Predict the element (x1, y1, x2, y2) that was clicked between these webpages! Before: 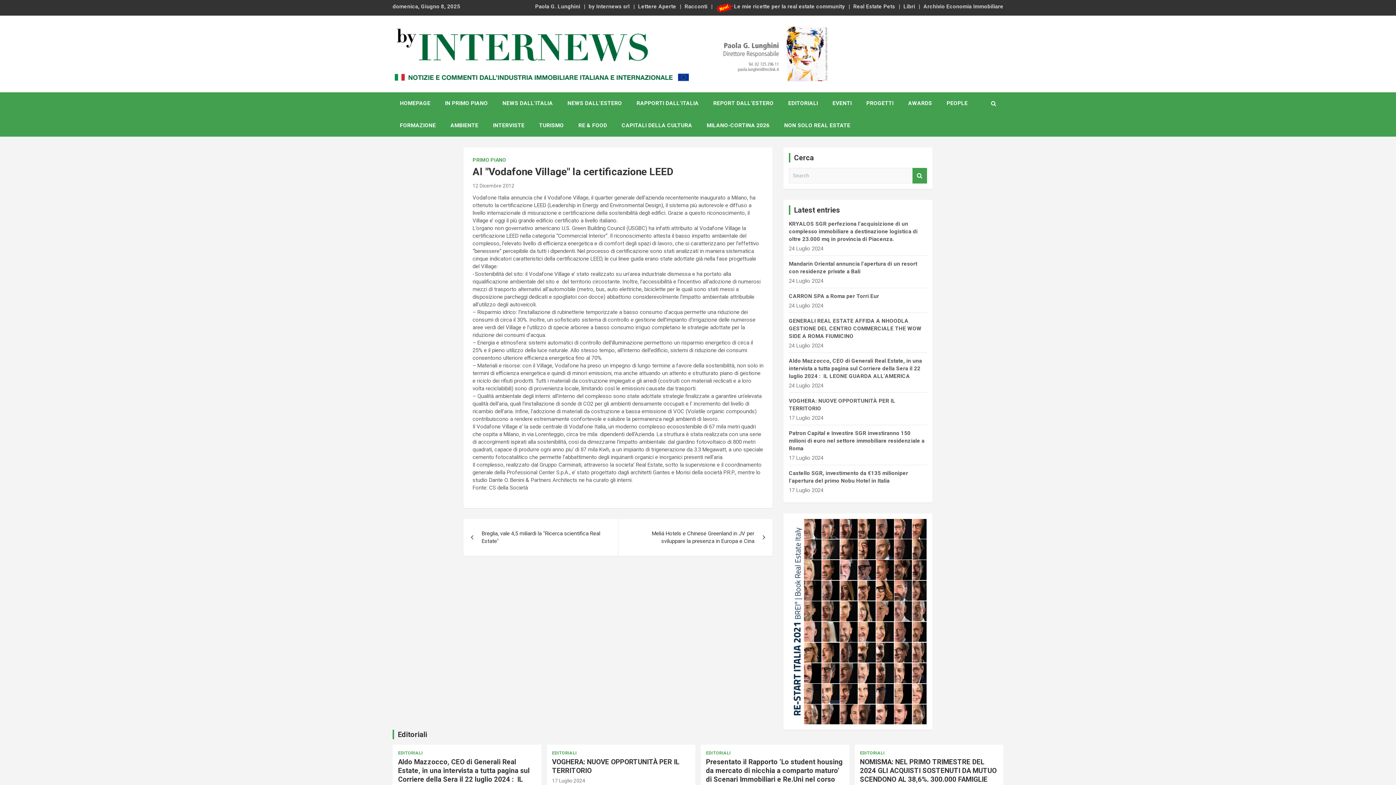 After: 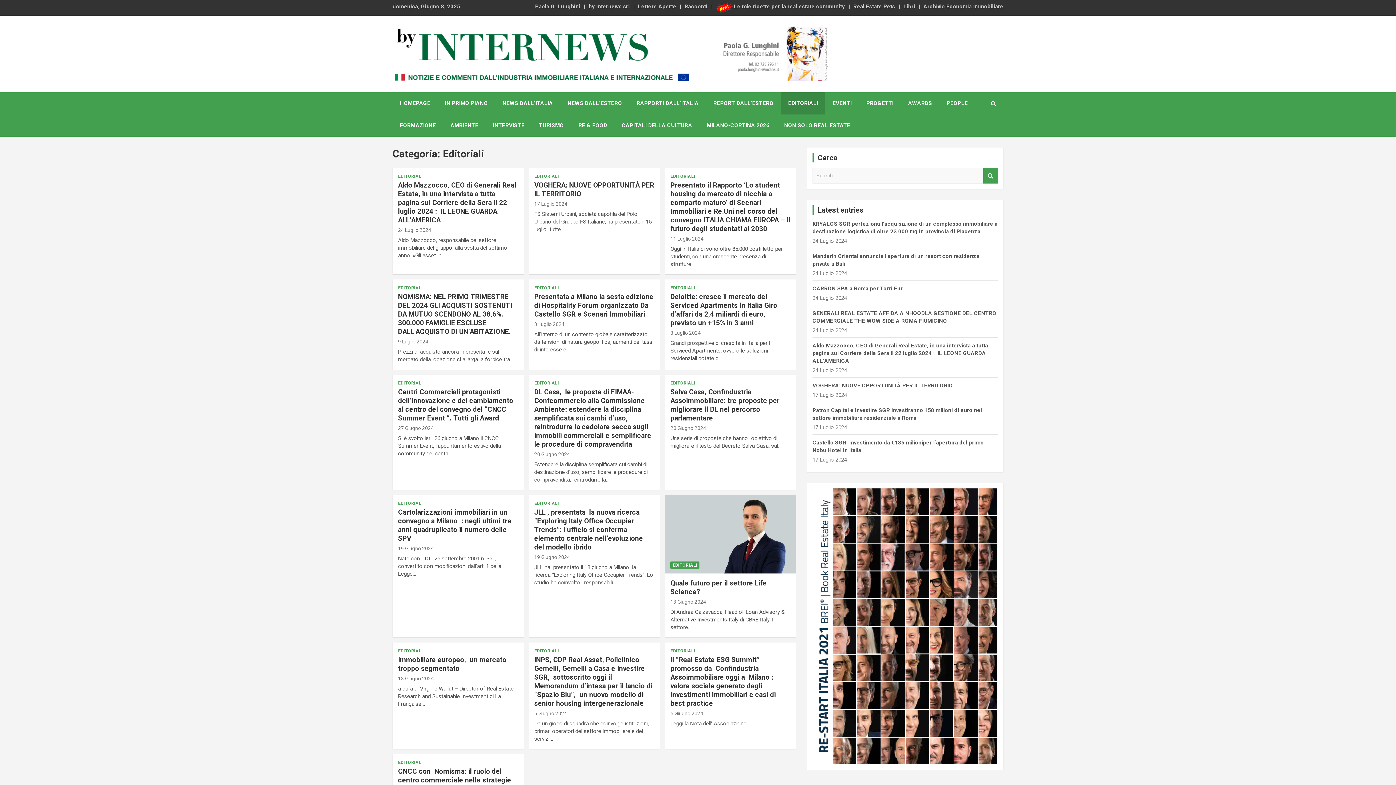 Action: bbox: (860, 750, 884, 756) label: EDITORIALI